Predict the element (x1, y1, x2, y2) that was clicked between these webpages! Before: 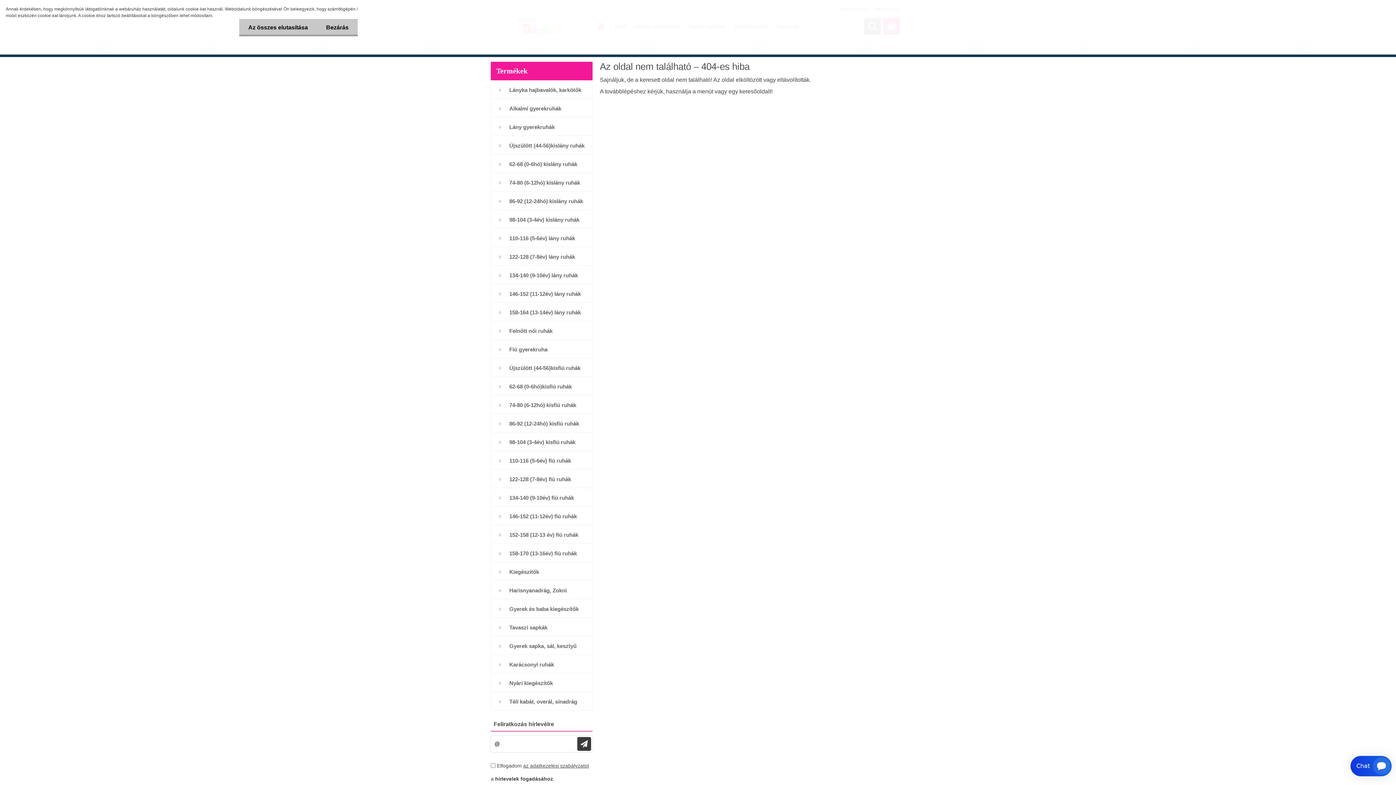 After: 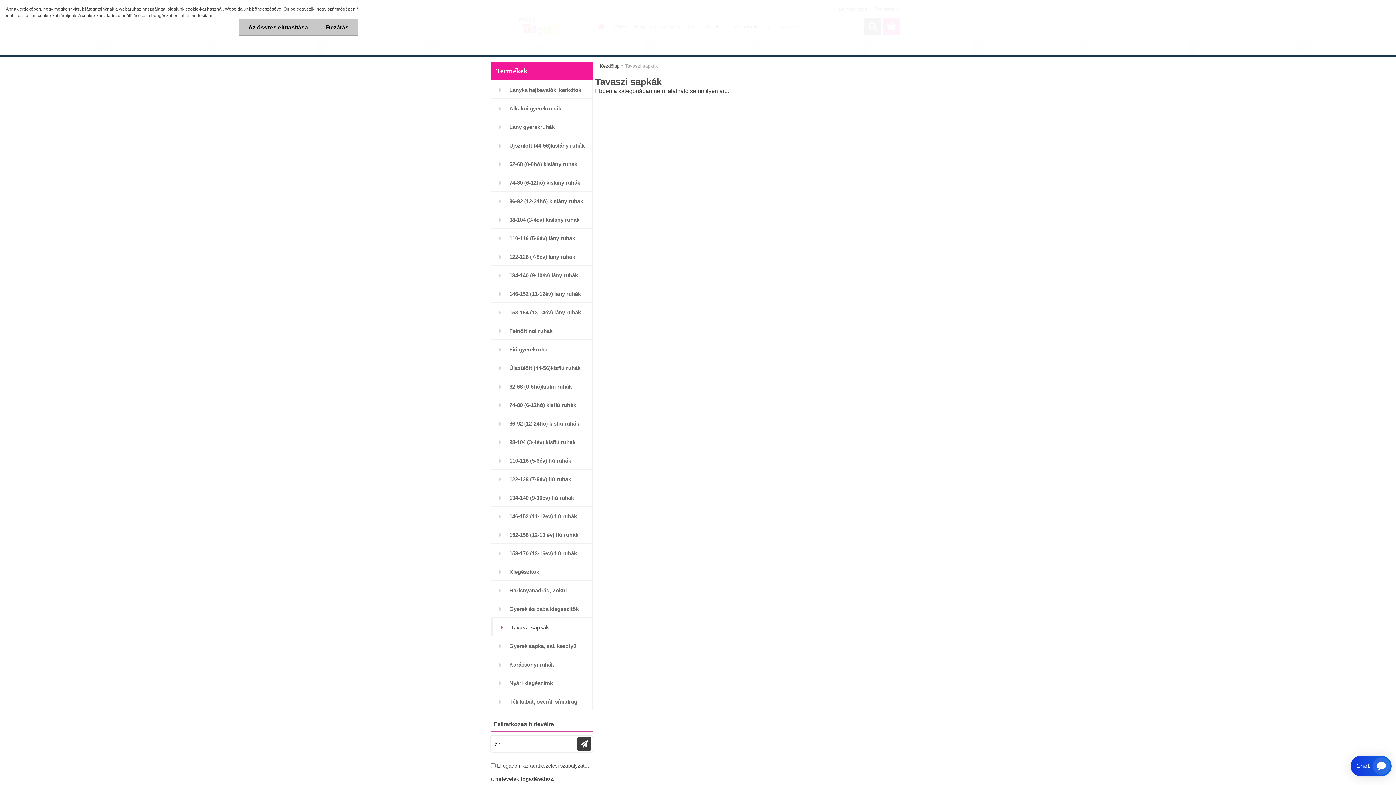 Action: label: Tavaszi sapkák bbox: (490, 618, 592, 636)